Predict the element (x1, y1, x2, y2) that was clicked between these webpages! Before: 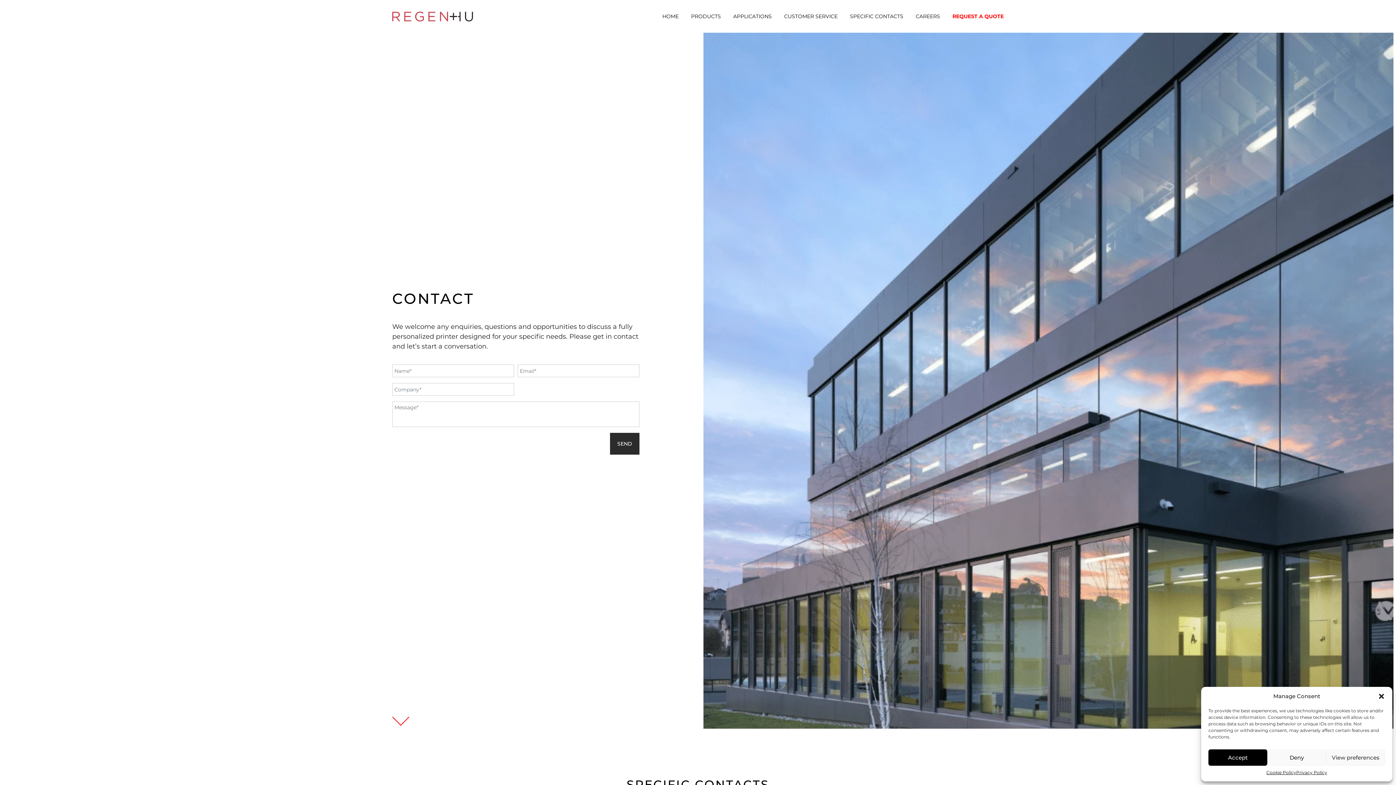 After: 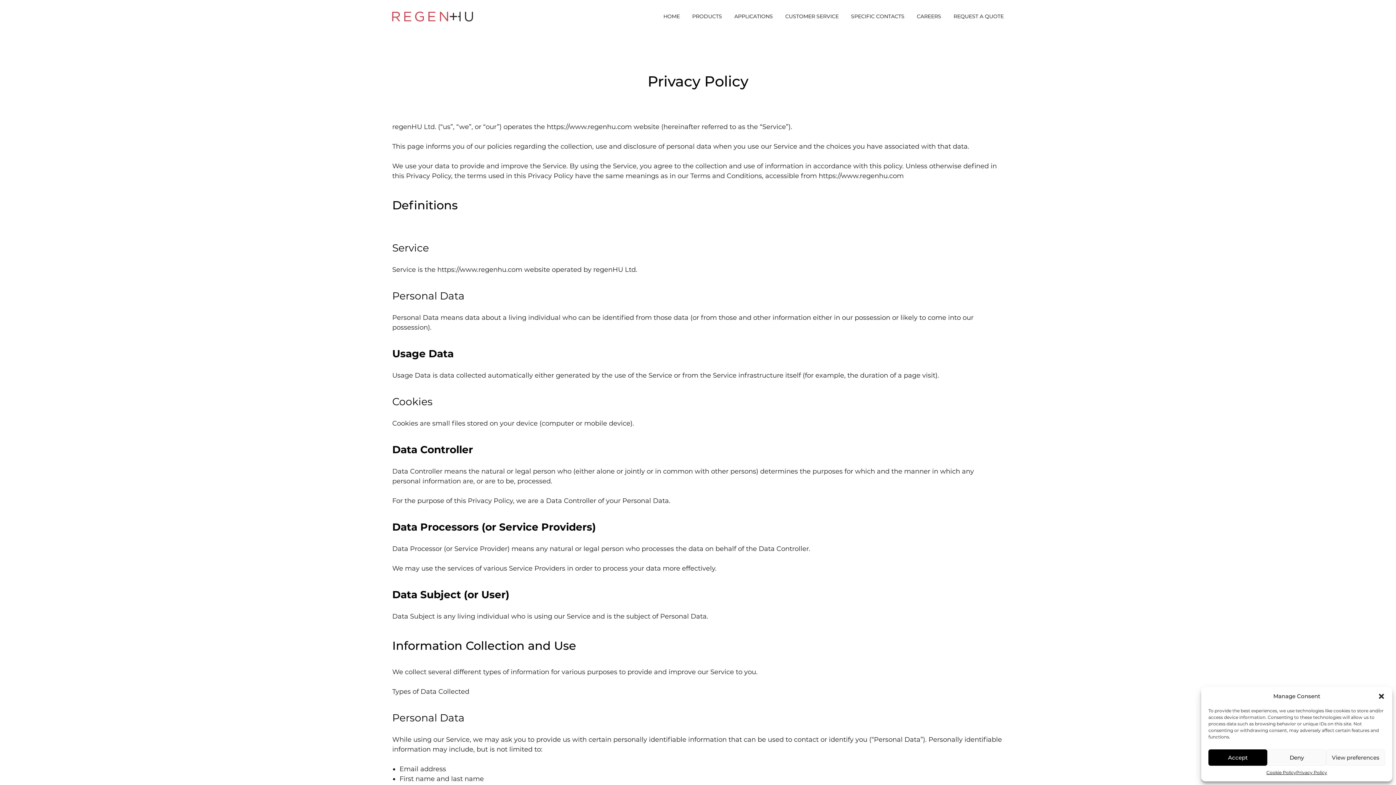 Action: bbox: (1296, 769, 1327, 776) label: Privacy Policy